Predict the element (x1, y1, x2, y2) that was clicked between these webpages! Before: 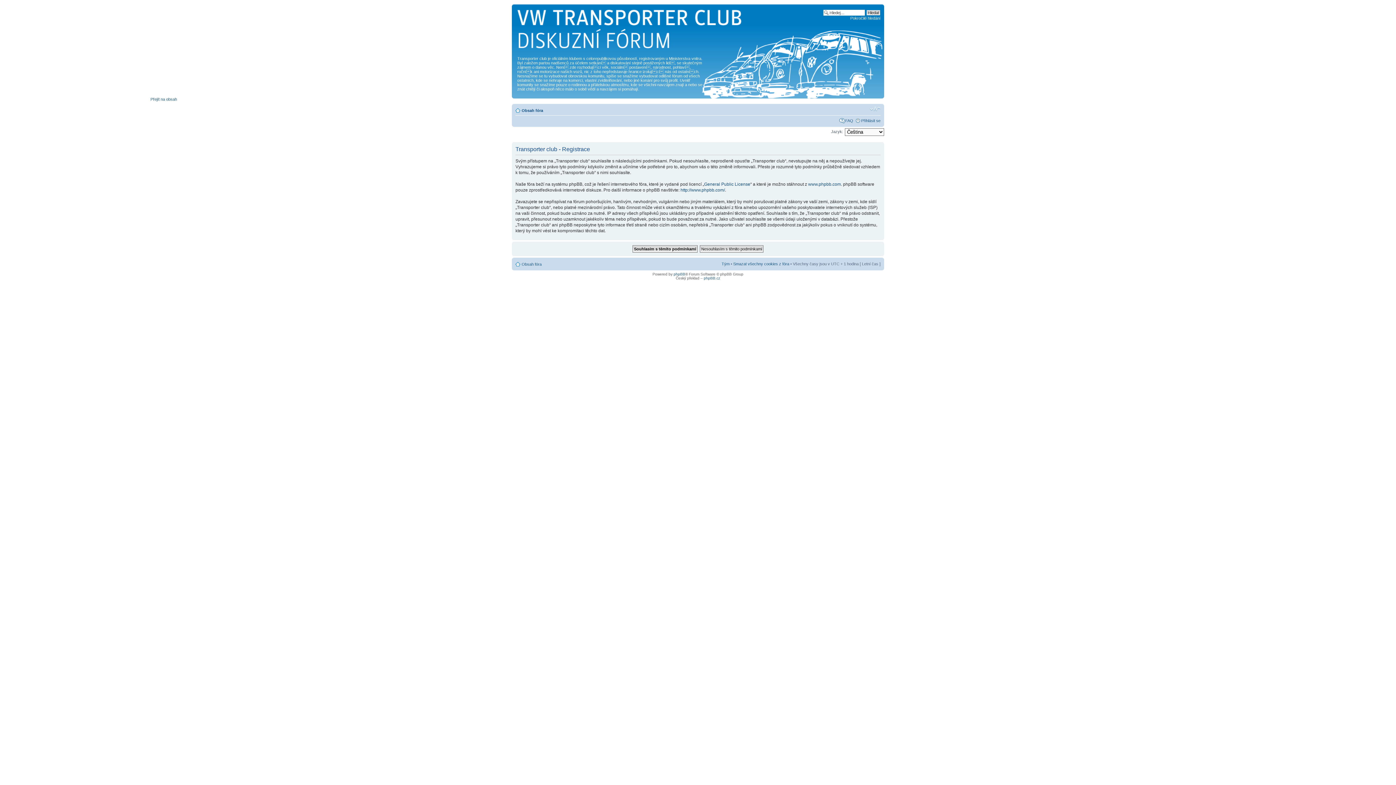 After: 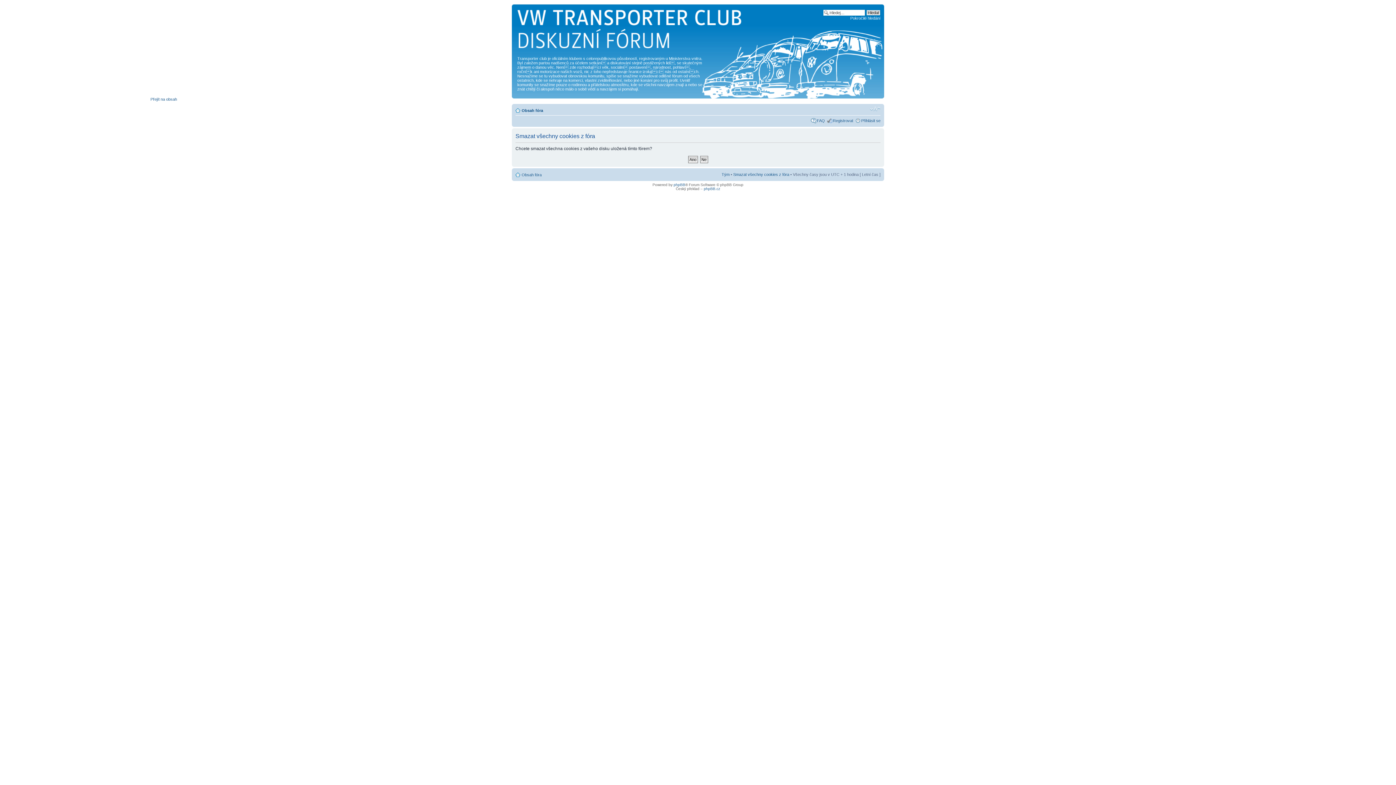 Action: bbox: (733, 261, 789, 266) label: Smazat všechny cookies z fóra